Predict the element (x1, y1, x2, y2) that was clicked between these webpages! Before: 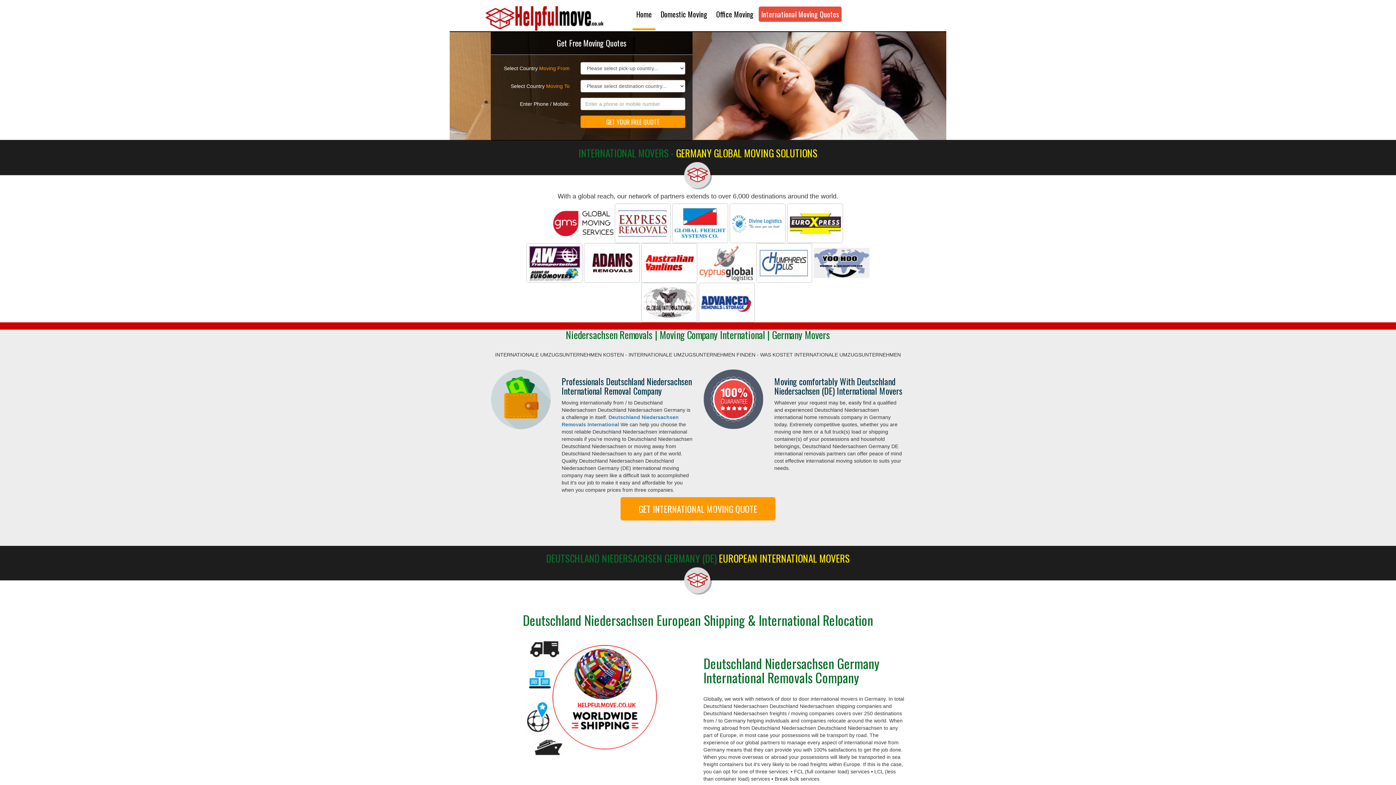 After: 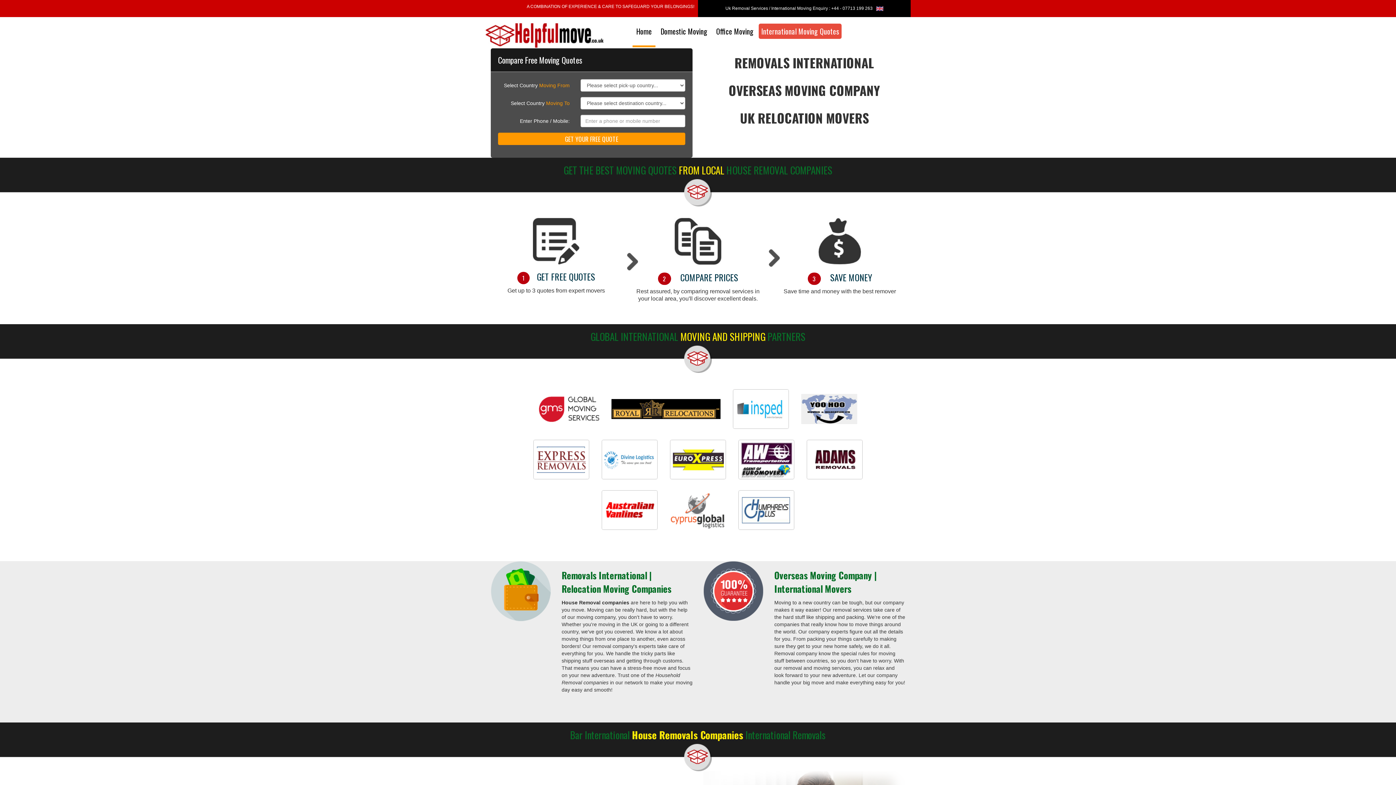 Action: bbox: (485, 14, 604, 19)